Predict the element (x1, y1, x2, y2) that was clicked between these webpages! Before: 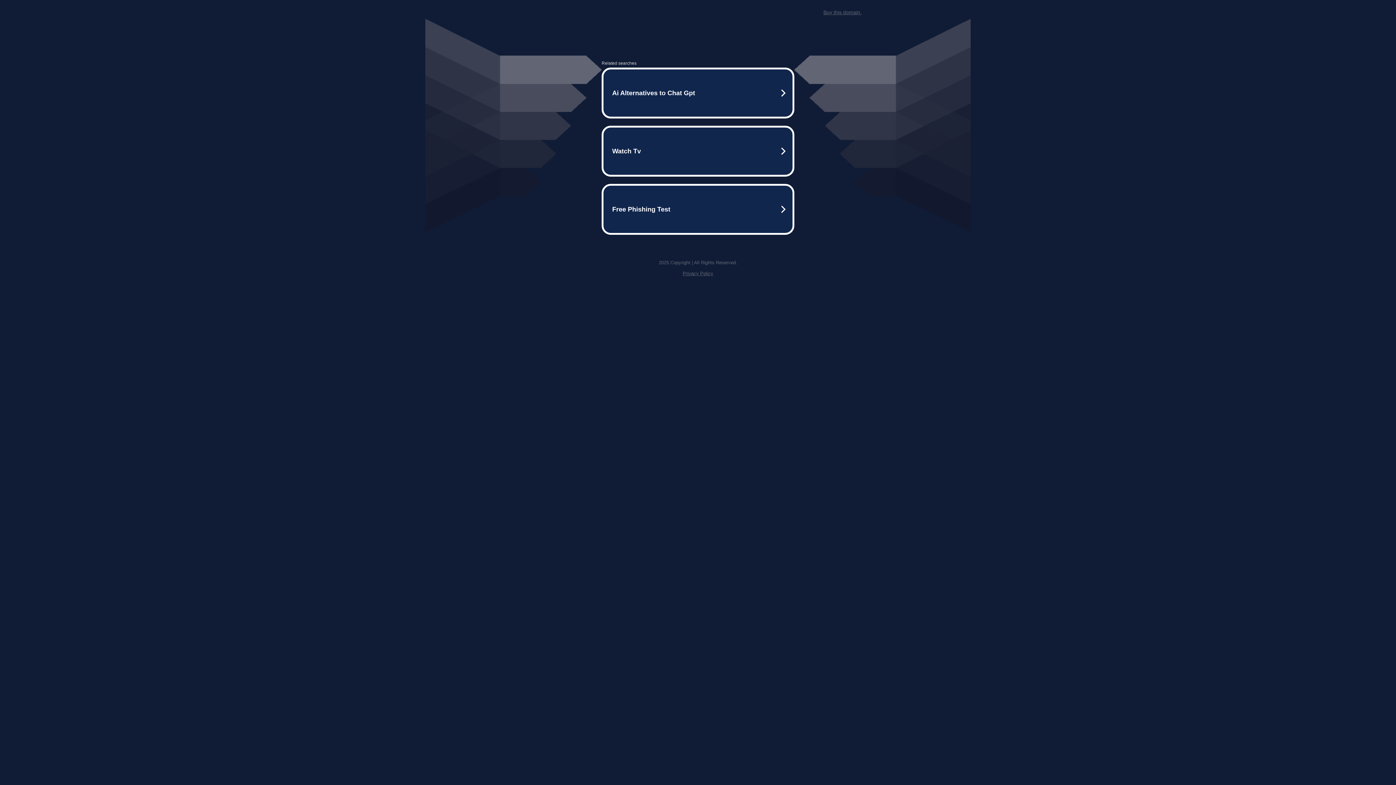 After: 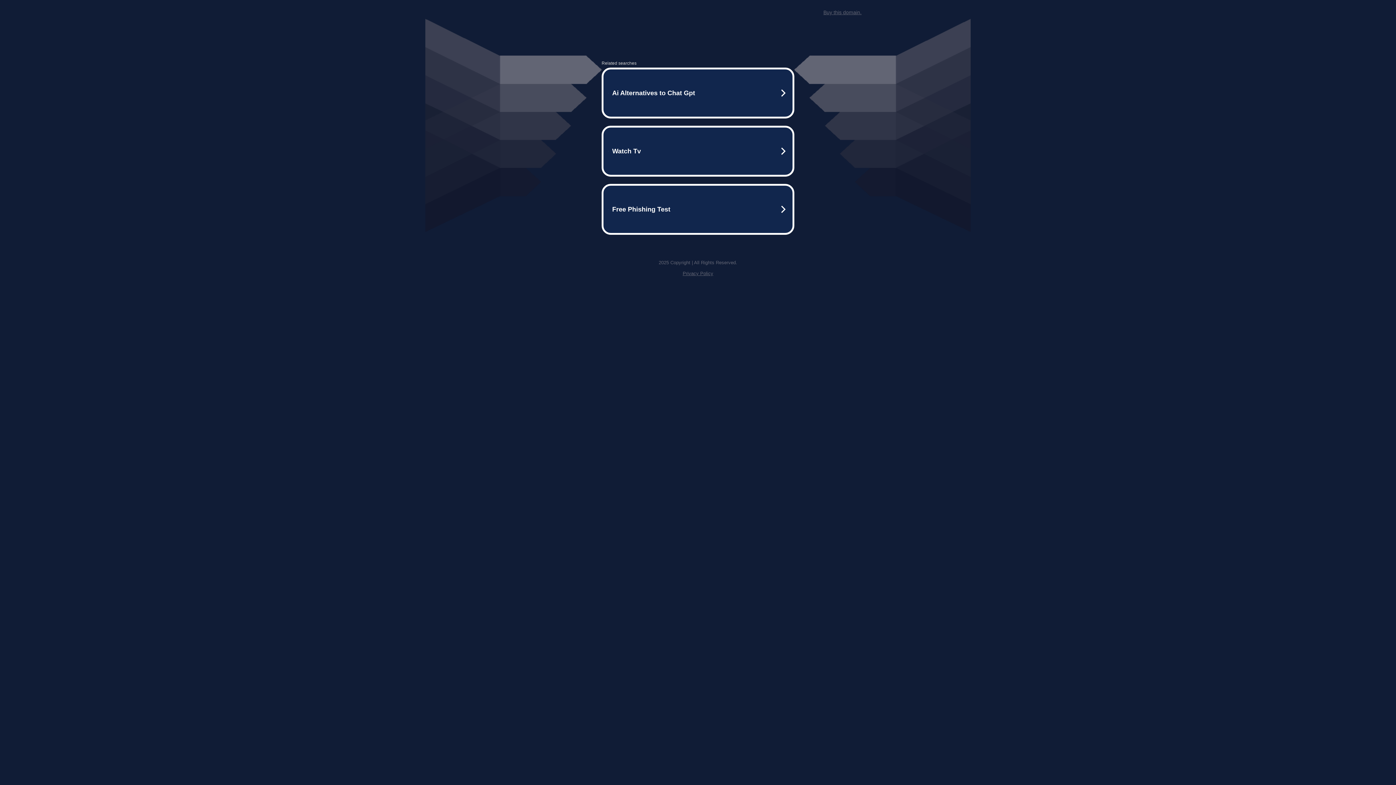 Action: label: Buy this domain. bbox: (823, 9, 861, 15)